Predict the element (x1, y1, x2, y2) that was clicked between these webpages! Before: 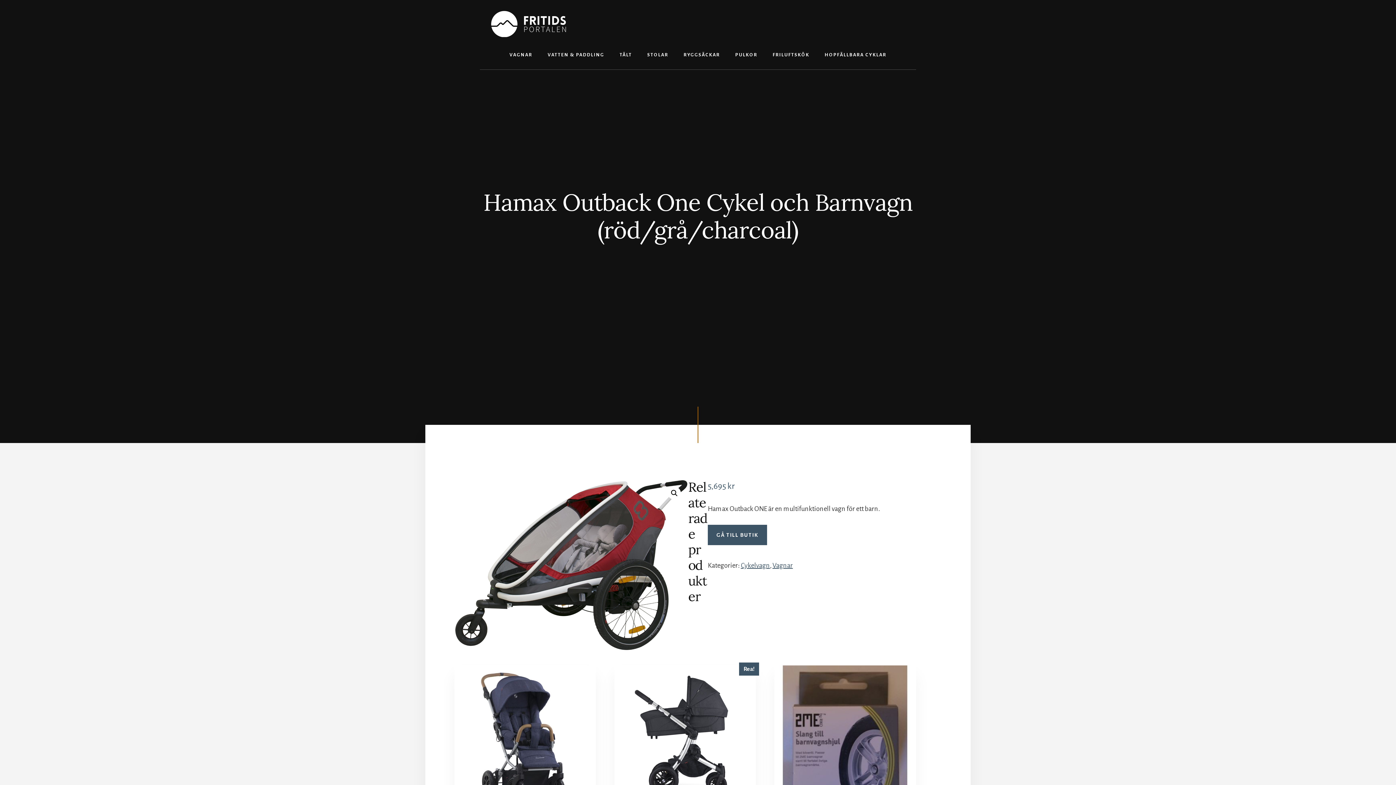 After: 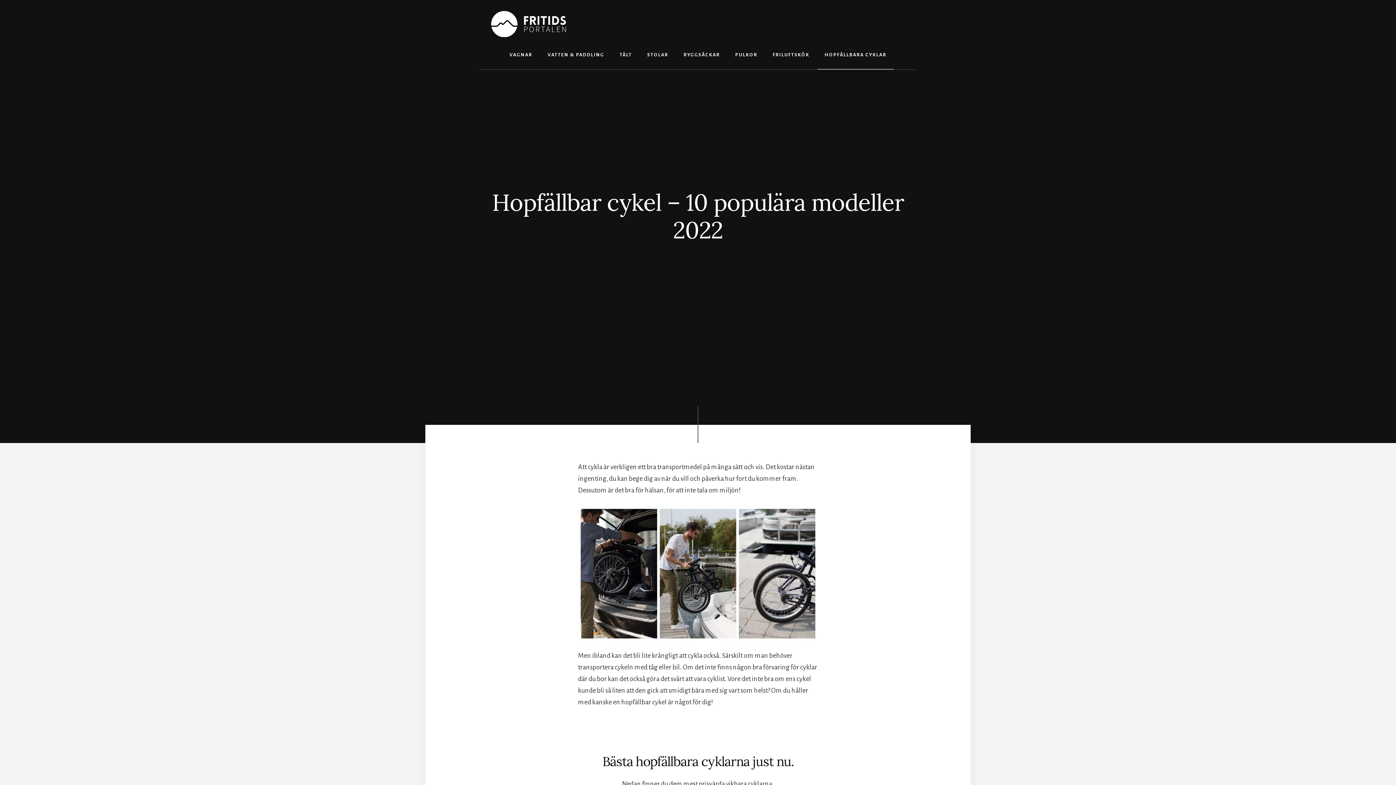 Action: label: HOPFÄLLBARA CYKLAR bbox: (817, 40, 894, 69)